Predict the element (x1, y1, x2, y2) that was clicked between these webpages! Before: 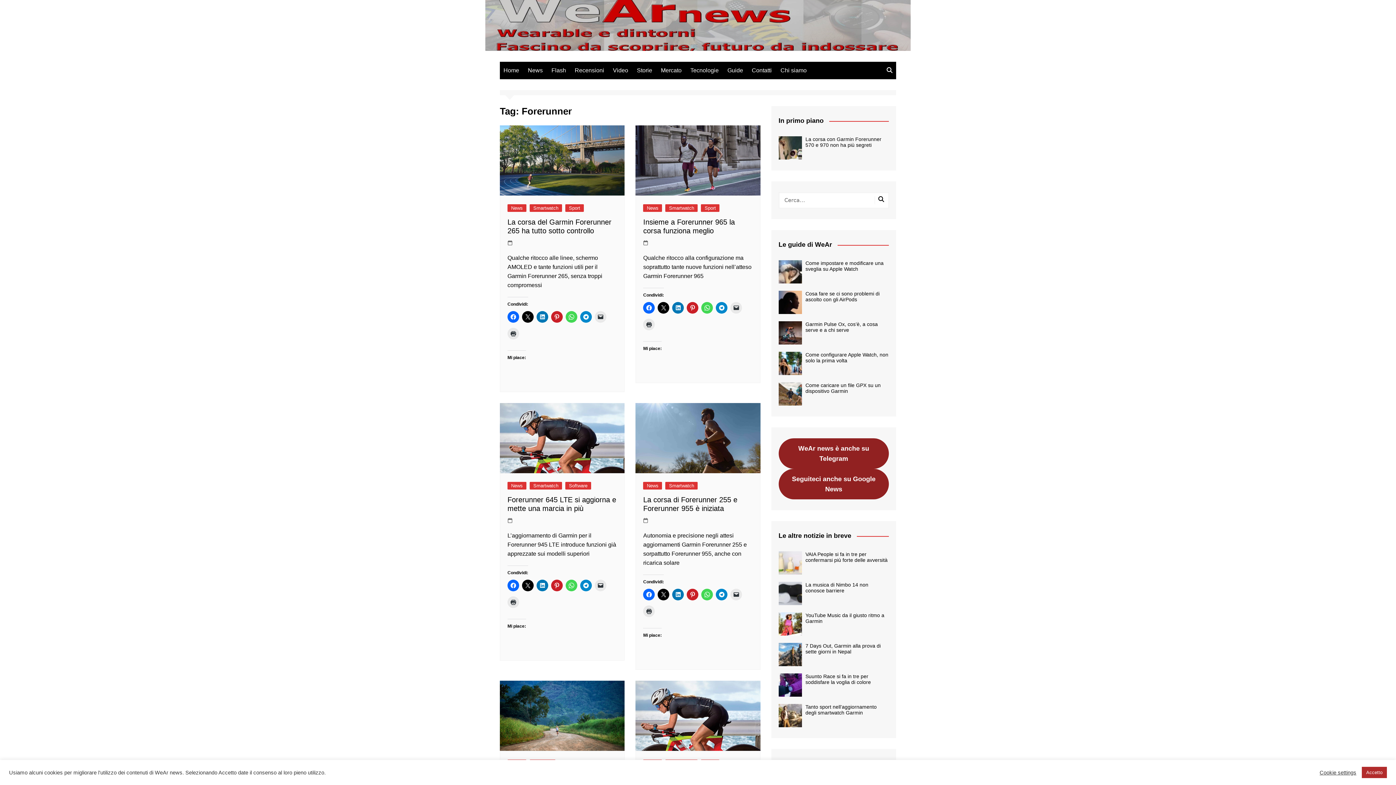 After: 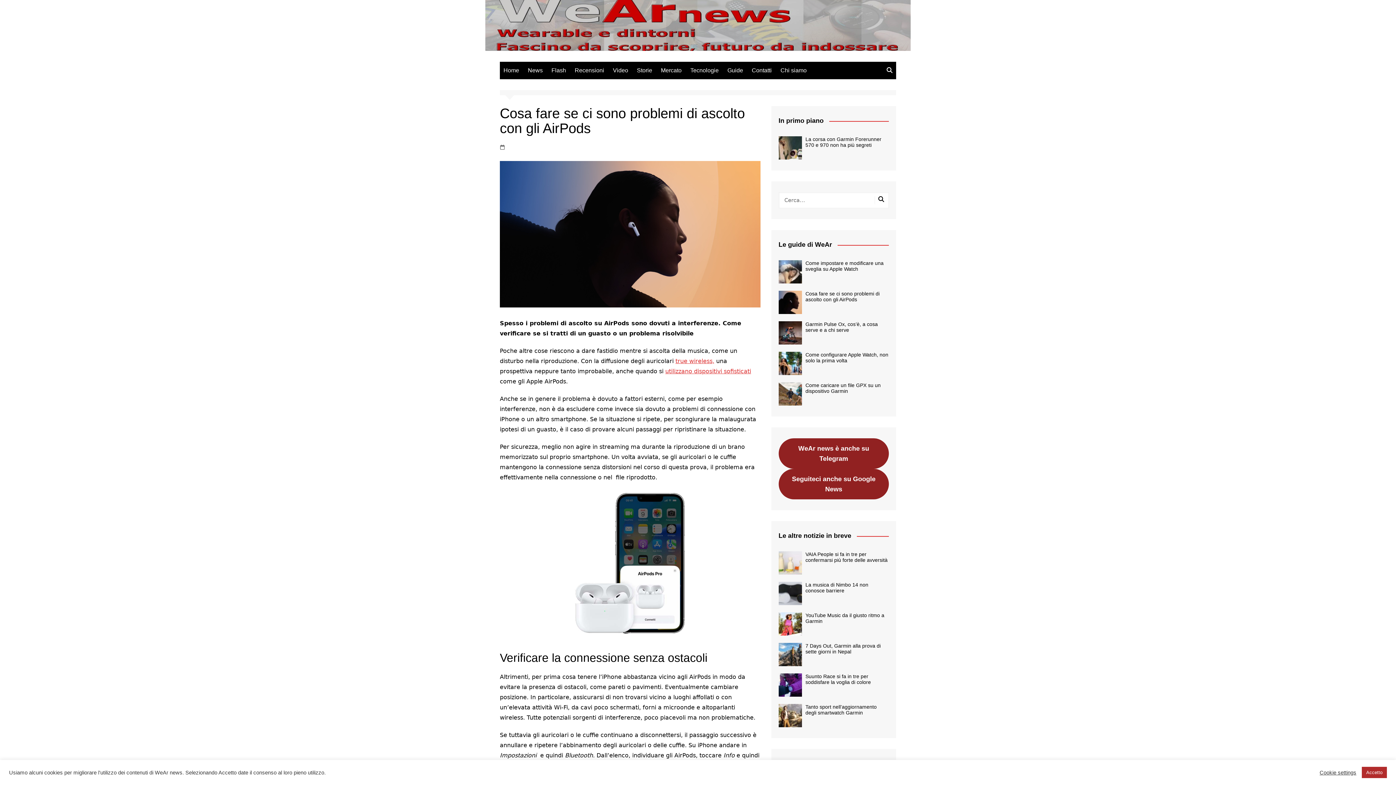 Action: bbox: (805, 290, 879, 302) label: Cosa fare se ci sono problemi di ascolto con gli AirPods